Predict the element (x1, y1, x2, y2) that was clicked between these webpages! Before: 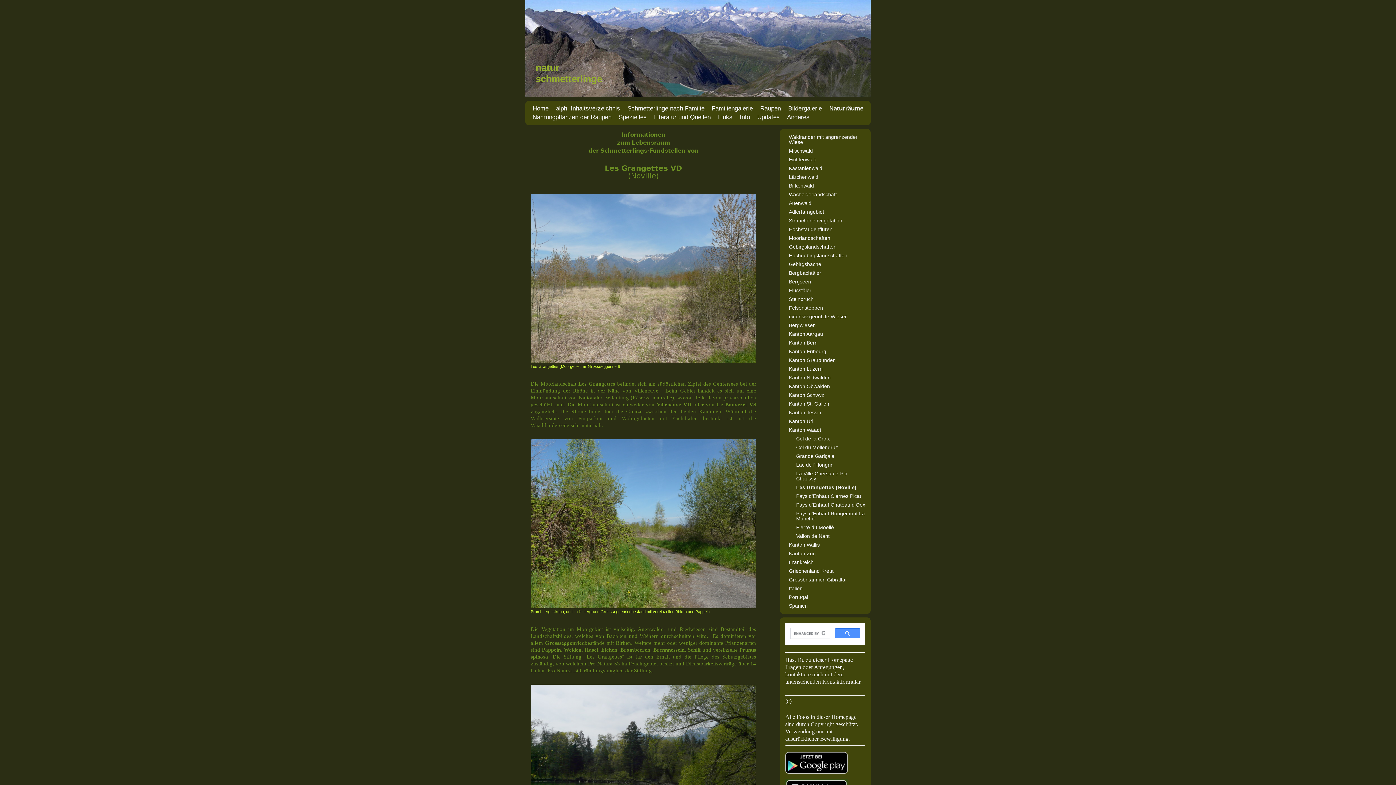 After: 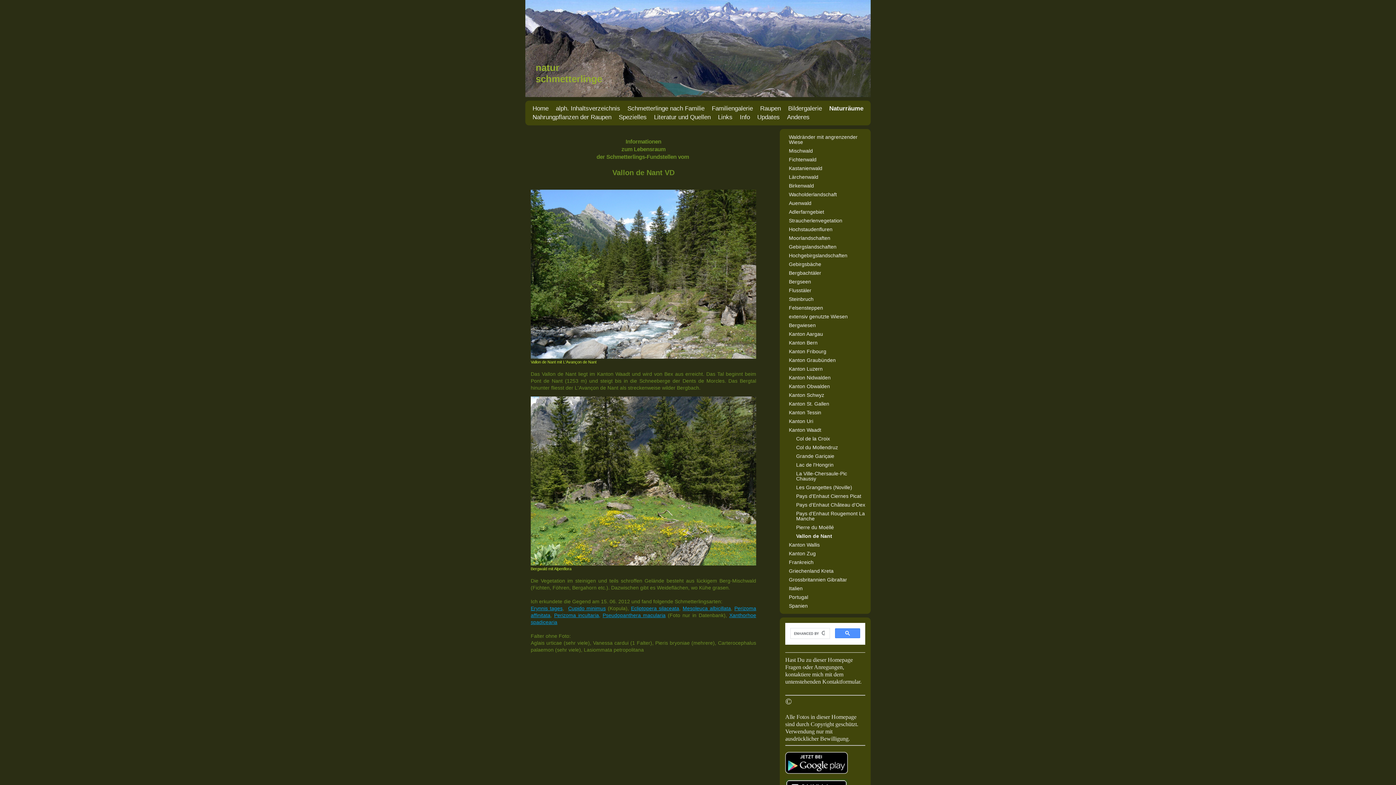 Action: bbox: (781, 532, 869, 540) label: Vallon de Nant